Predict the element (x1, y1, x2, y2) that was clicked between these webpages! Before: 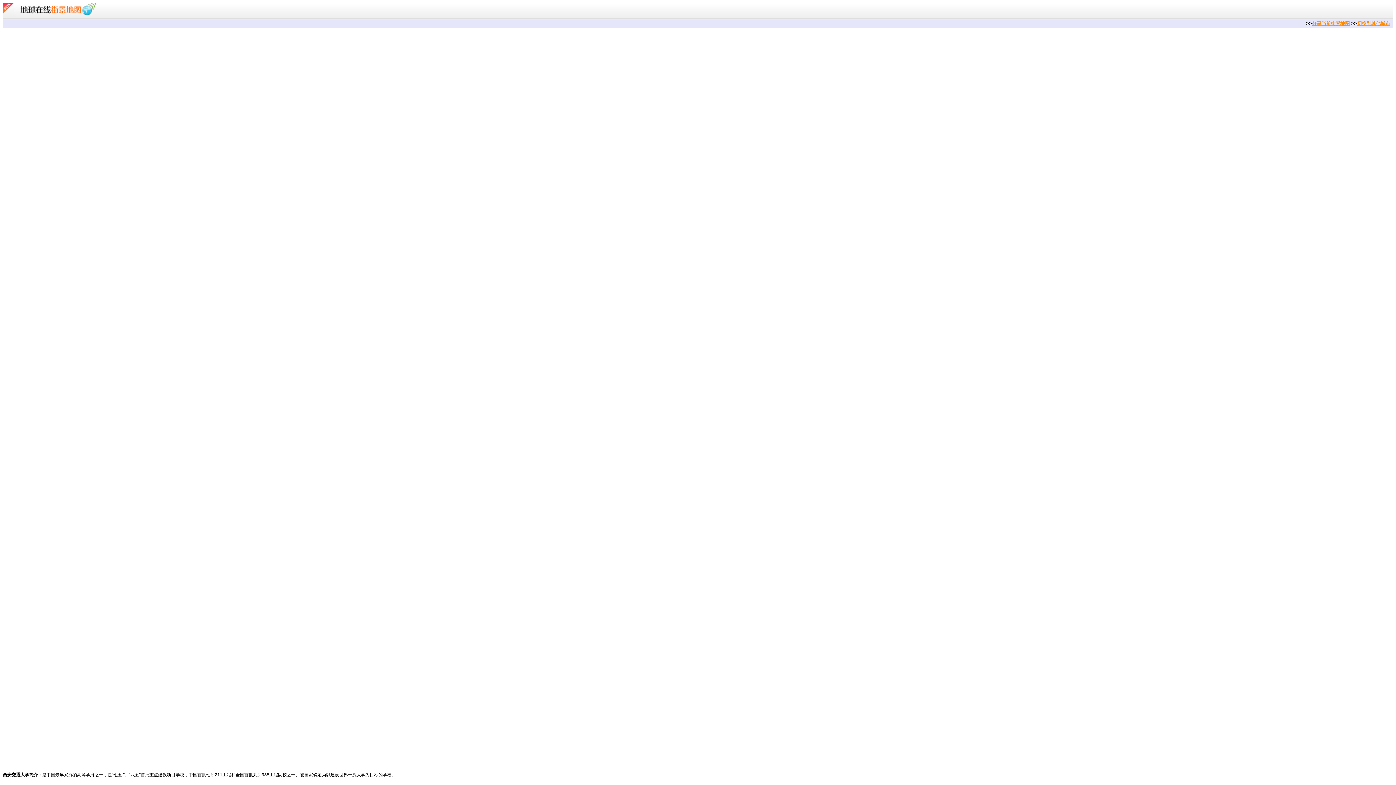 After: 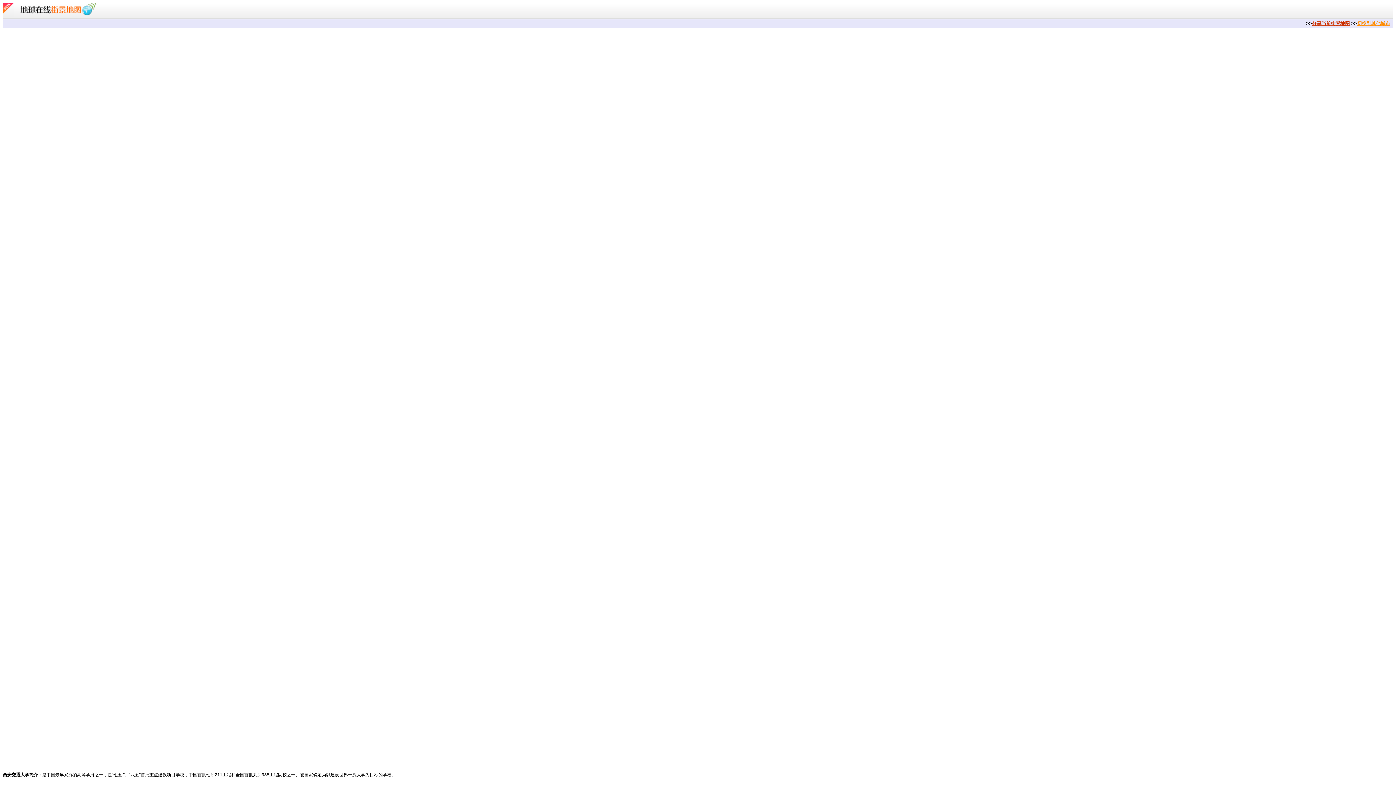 Action: label: 分享当前街景地图 bbox: (1312, 20, 1350, 26)